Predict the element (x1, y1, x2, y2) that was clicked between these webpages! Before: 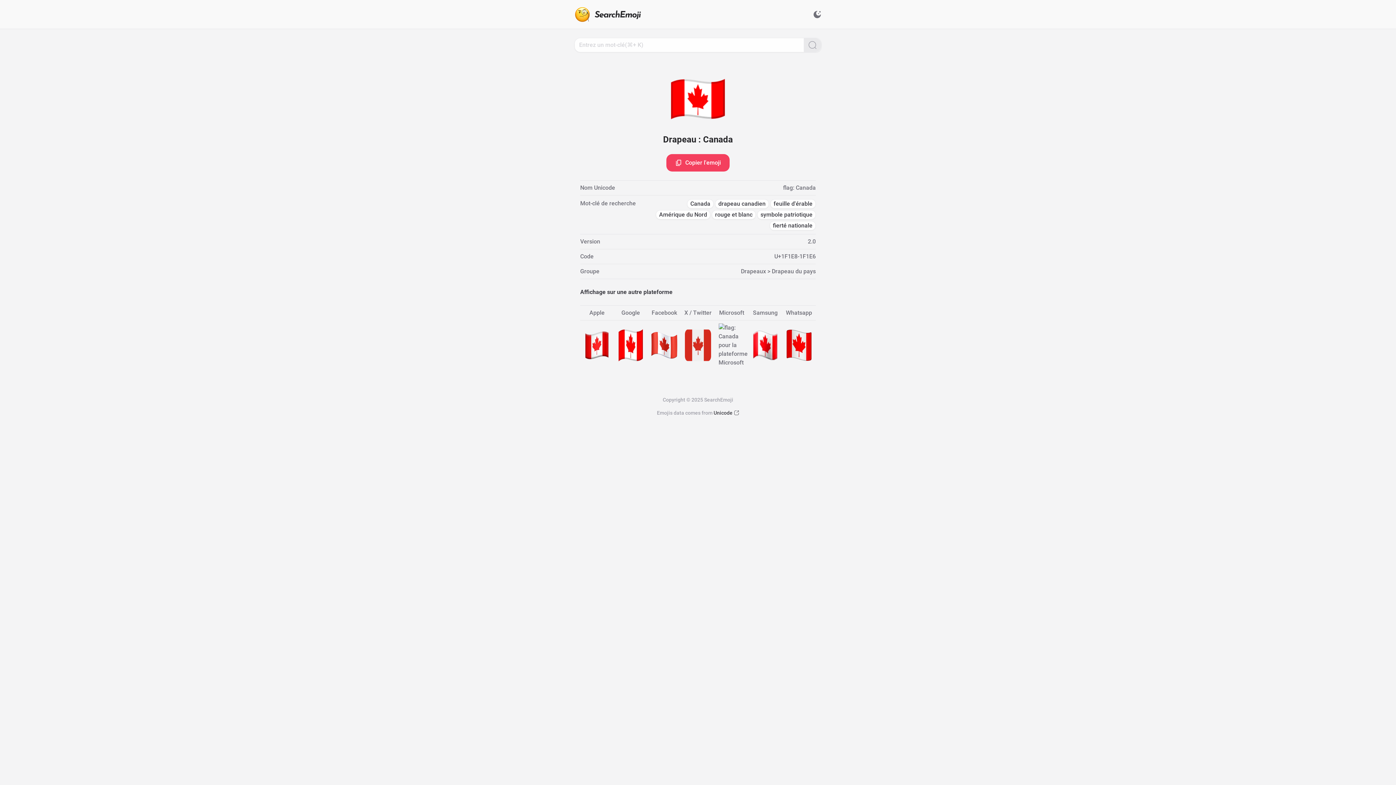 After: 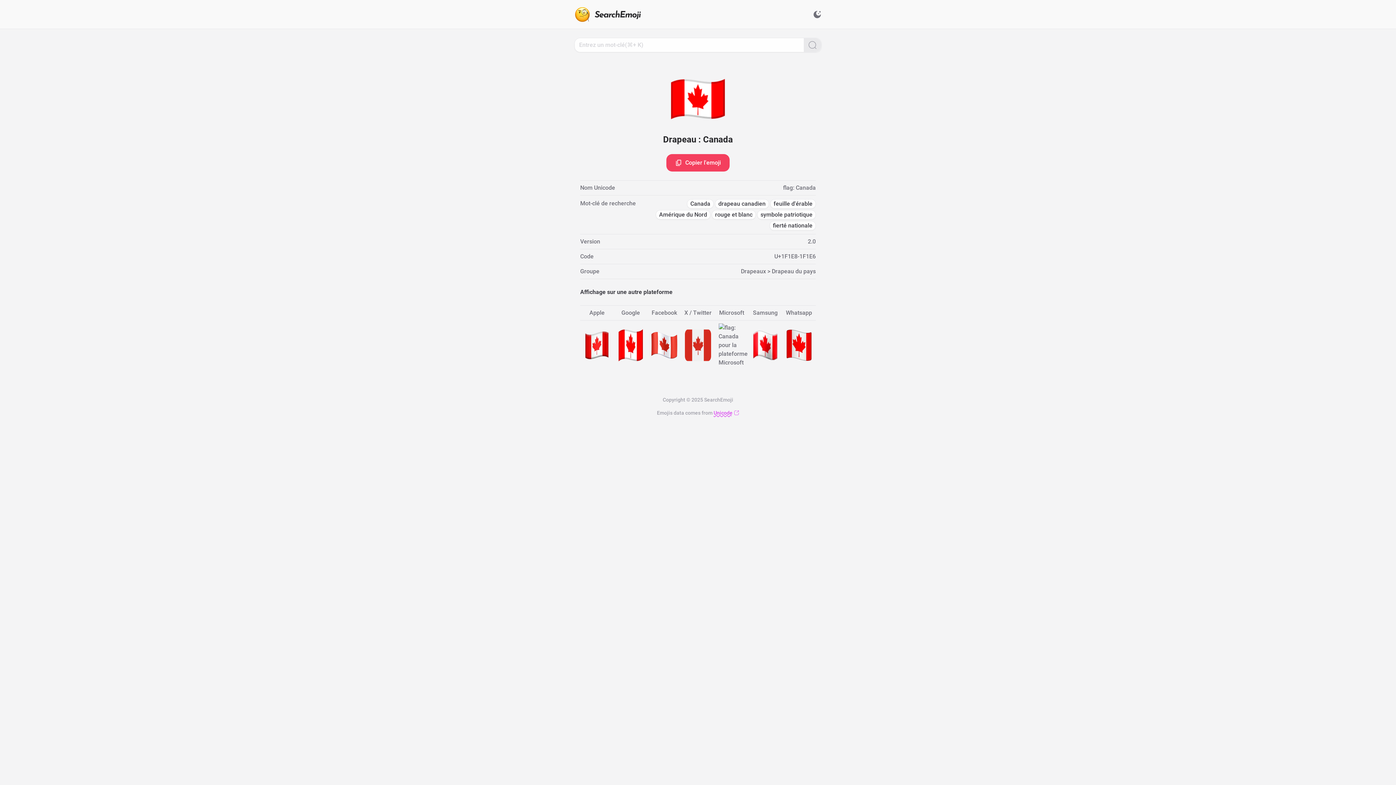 Action: bbox: (713, 409, 739, 416) label: Unicode